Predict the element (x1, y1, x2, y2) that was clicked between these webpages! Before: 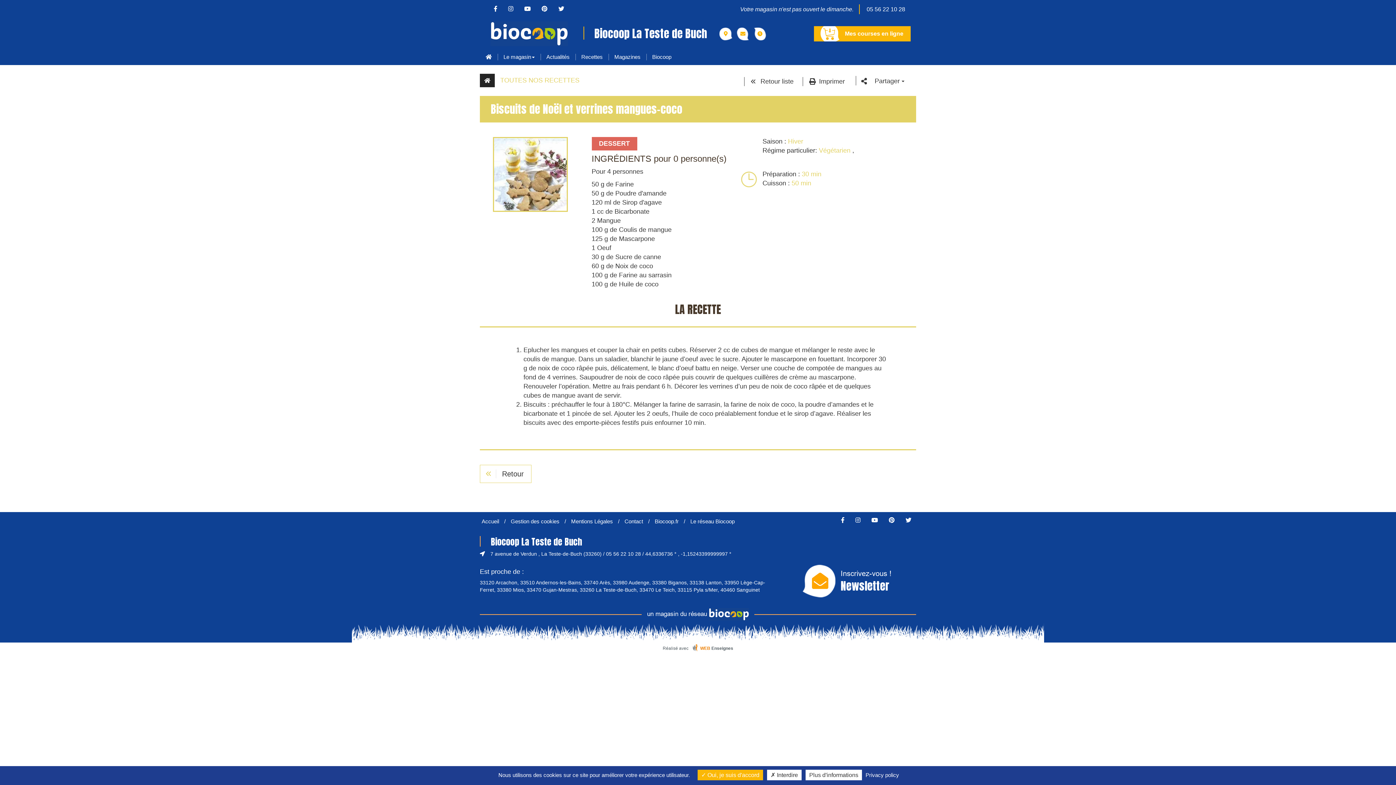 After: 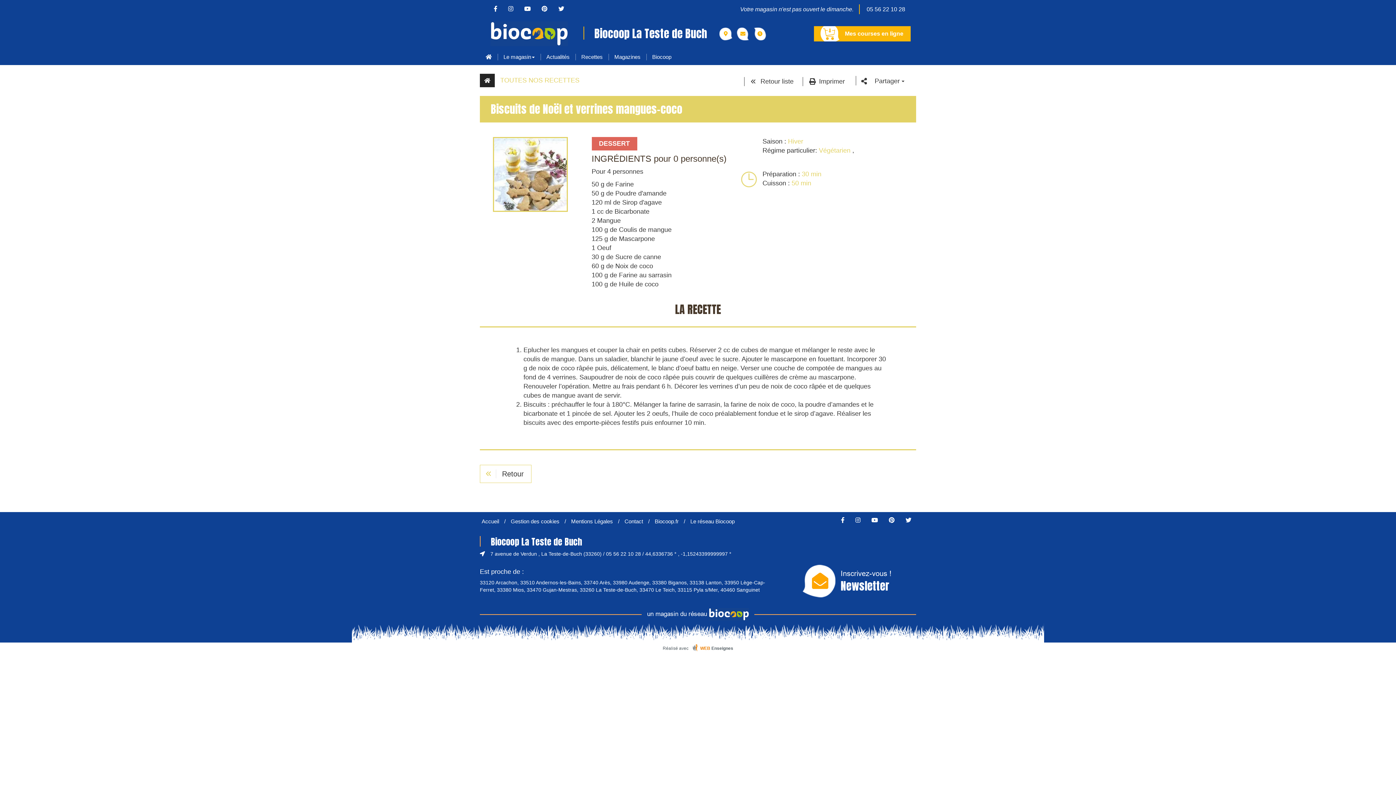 Action: label:  Oui, je suis d'accord bbox: (697, 770, 763, 780)